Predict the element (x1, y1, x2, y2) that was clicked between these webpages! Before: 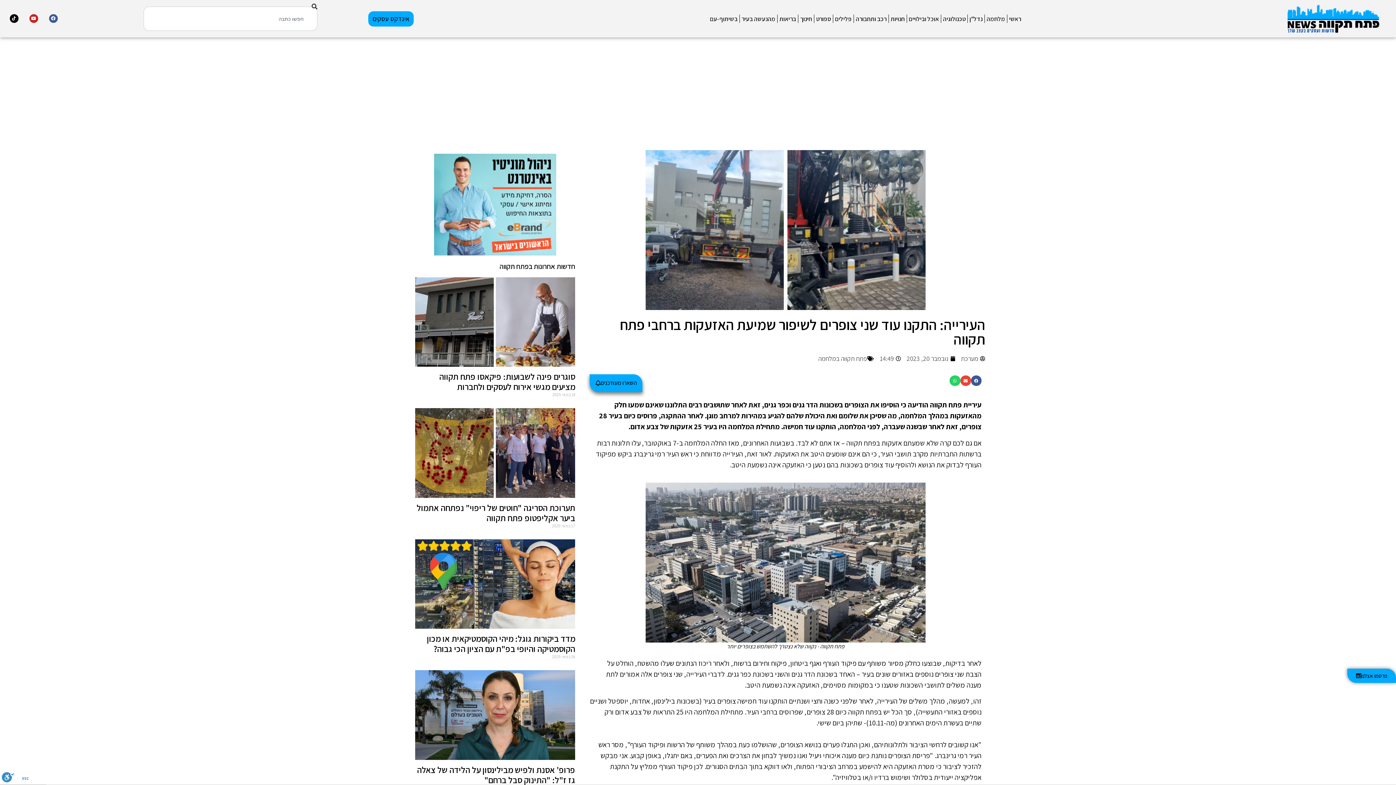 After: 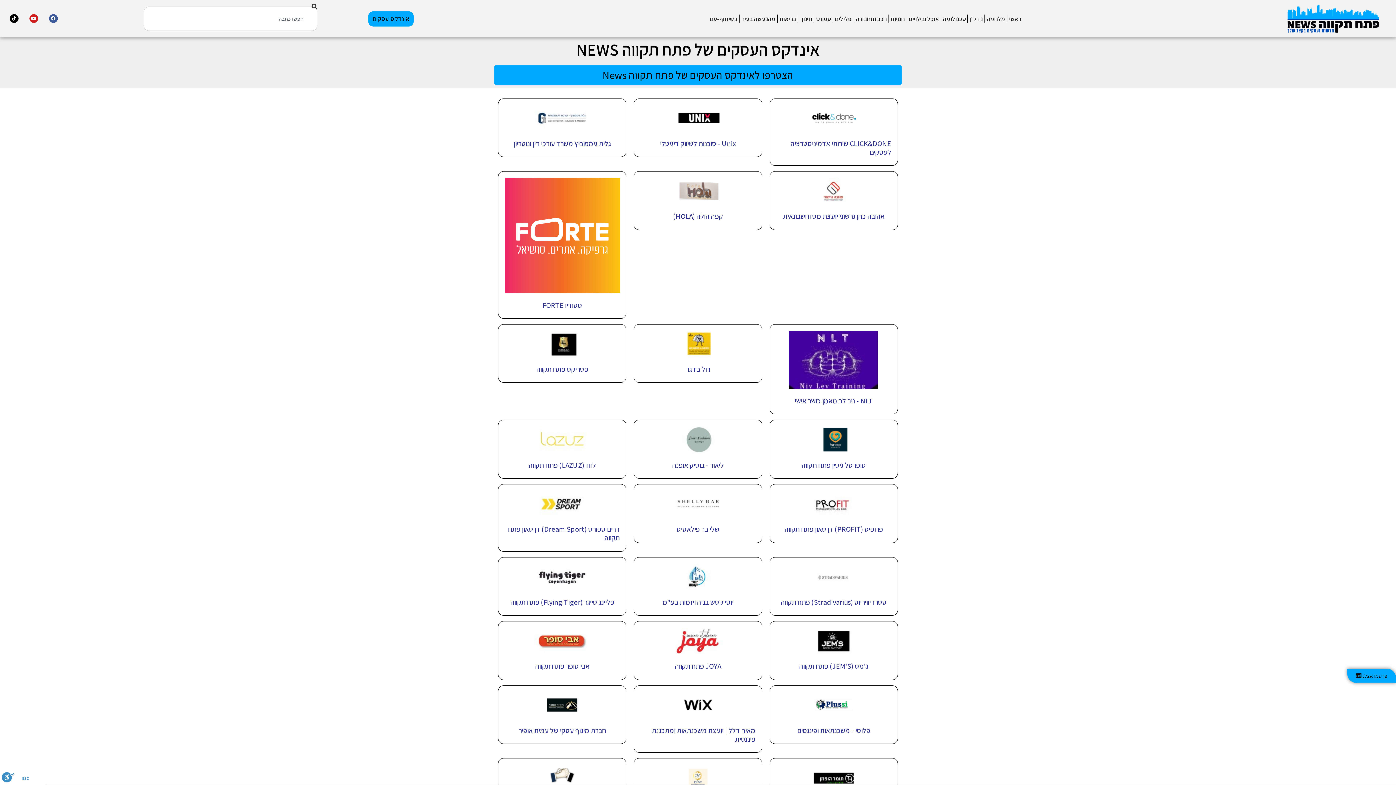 Action: bbox: (368, 11, 413, 26) label: אינדקס עסקים